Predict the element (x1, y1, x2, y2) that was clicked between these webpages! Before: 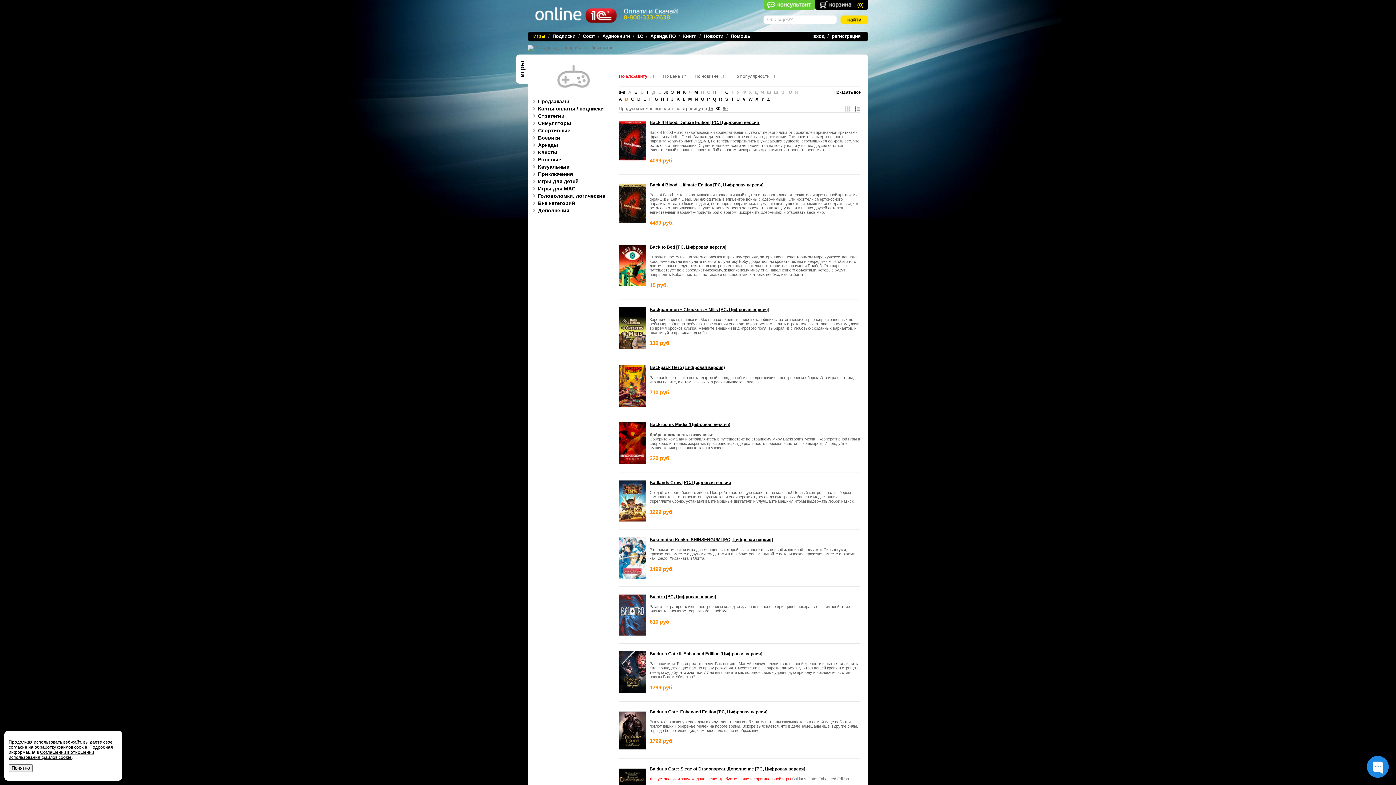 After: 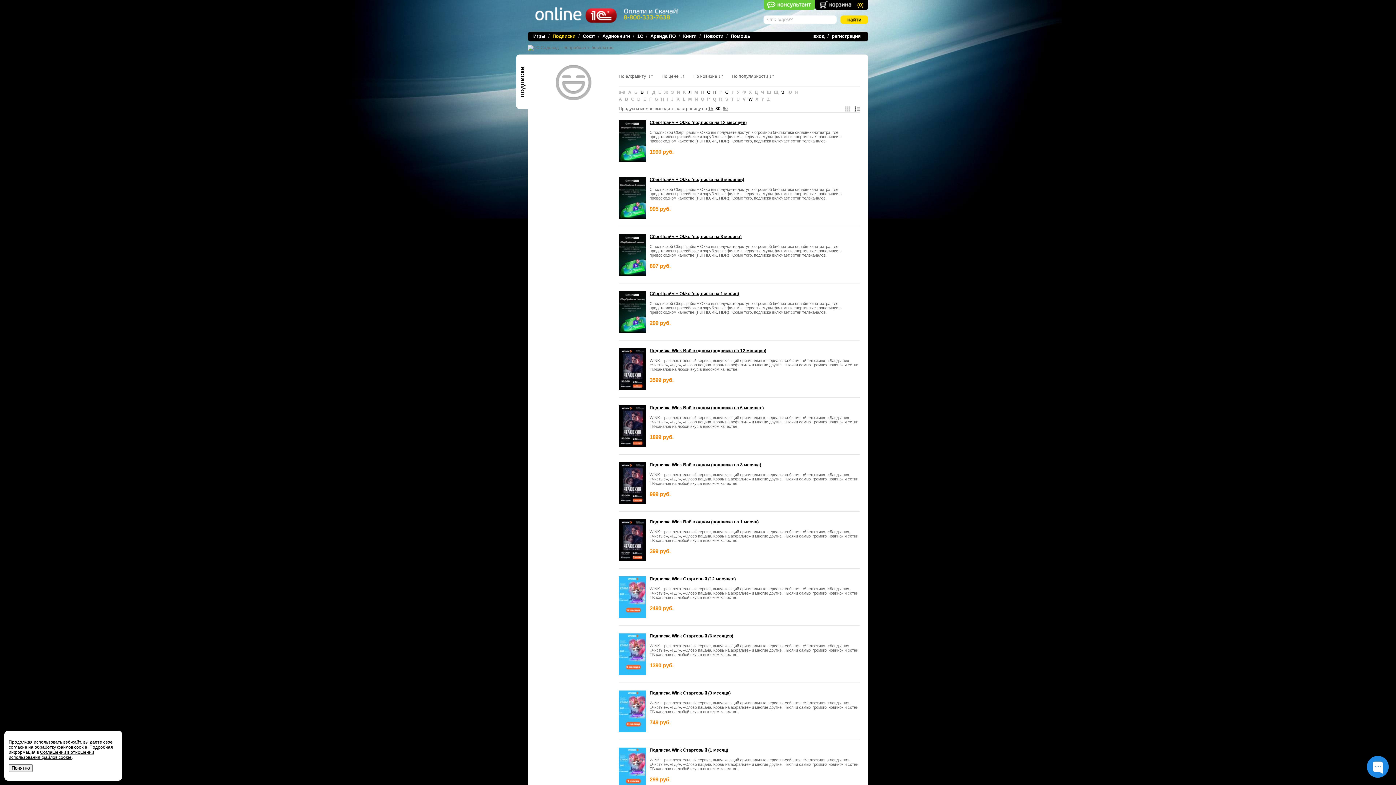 Action: bbox: (552, 33, 575, 38) label: Подписки